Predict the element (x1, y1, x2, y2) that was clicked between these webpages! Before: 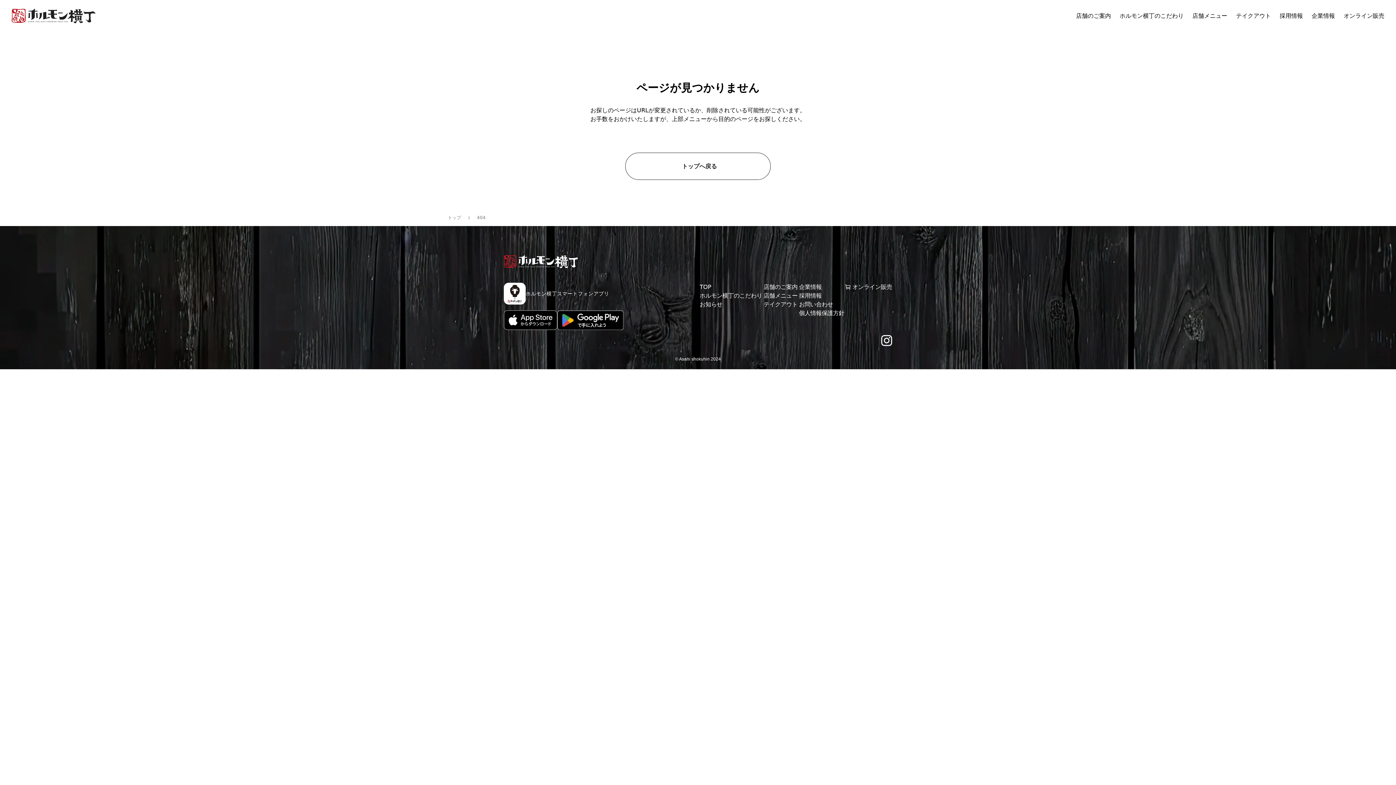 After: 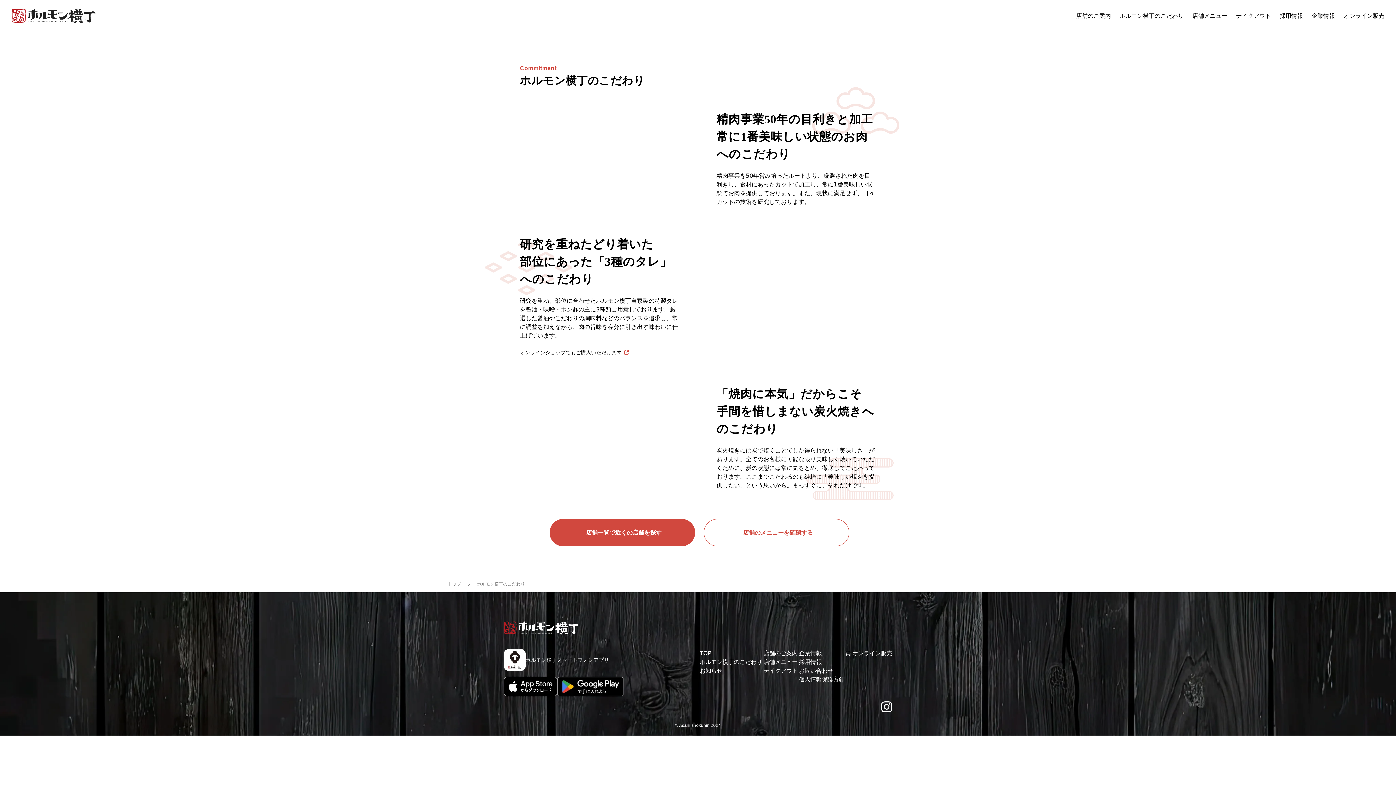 Action: bbox: (698, 291, 762, 300) label: ホルモン横丁のこだわり